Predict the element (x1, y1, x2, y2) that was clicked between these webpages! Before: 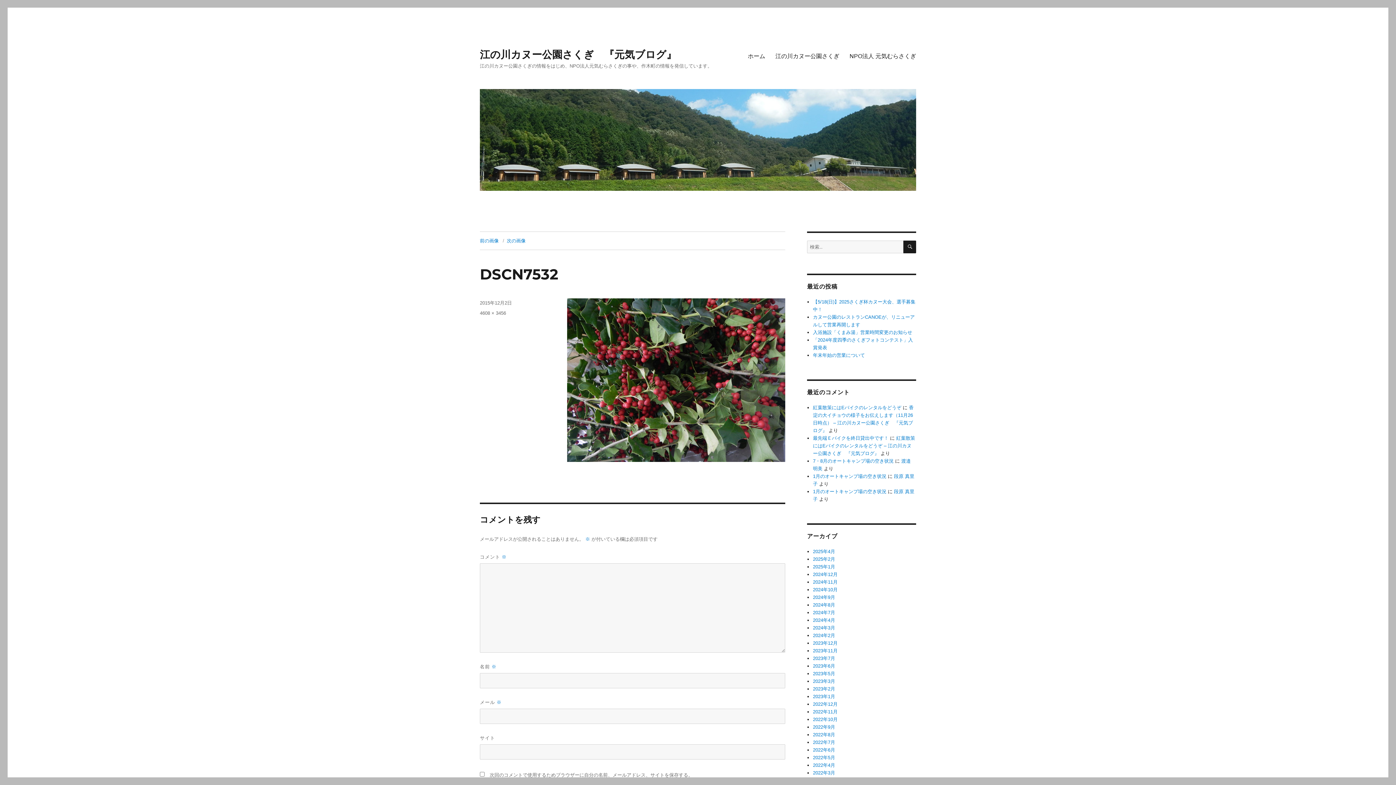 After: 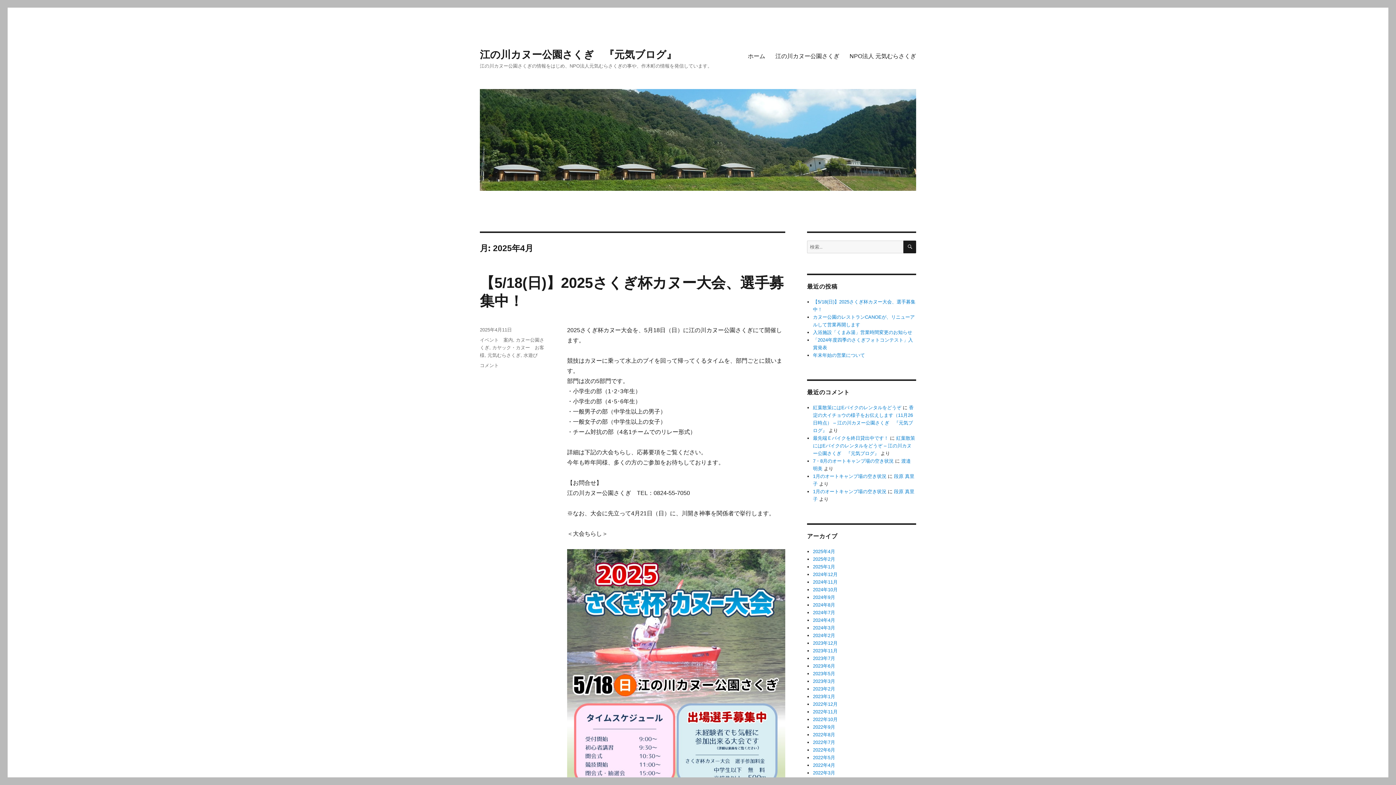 Action: bbox: (813, 549, 835, 554) label: 2025年4月